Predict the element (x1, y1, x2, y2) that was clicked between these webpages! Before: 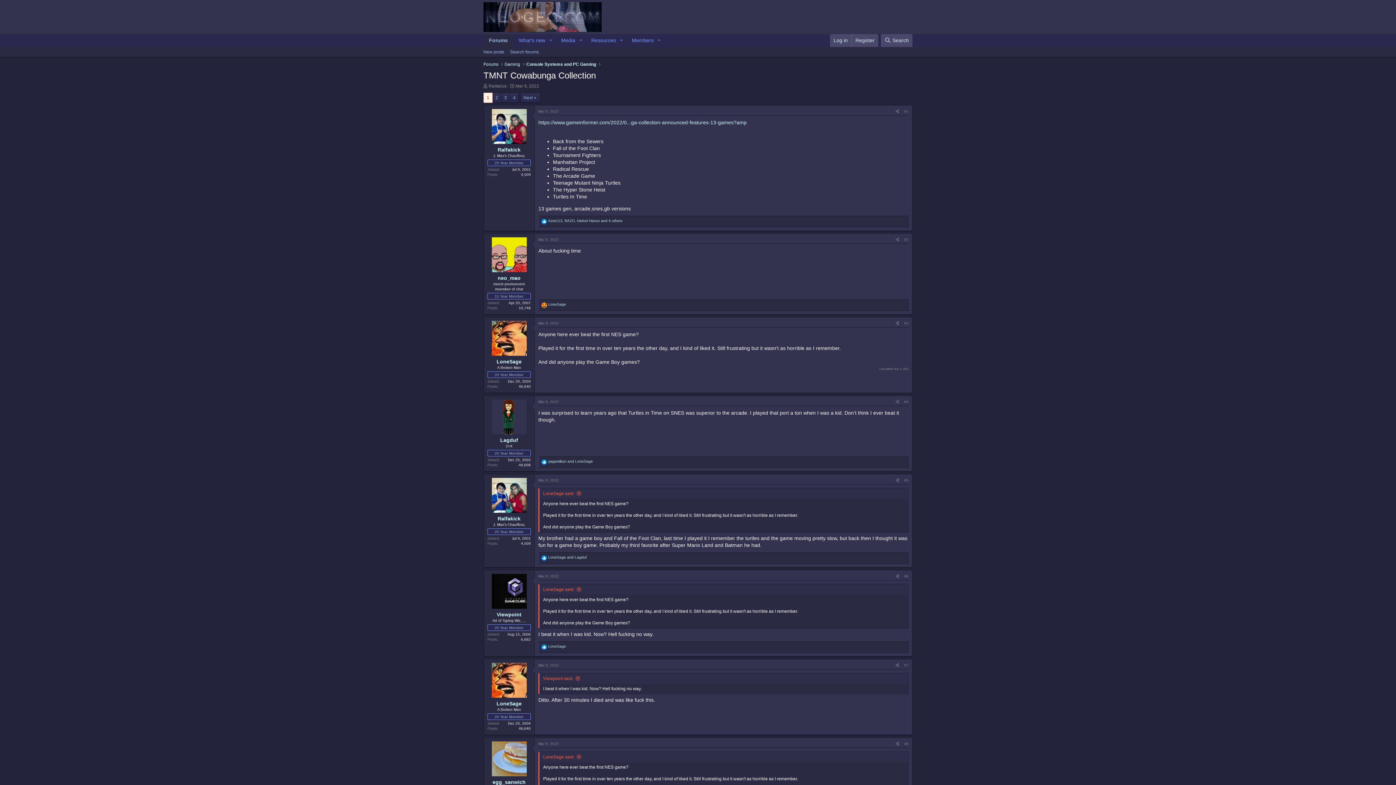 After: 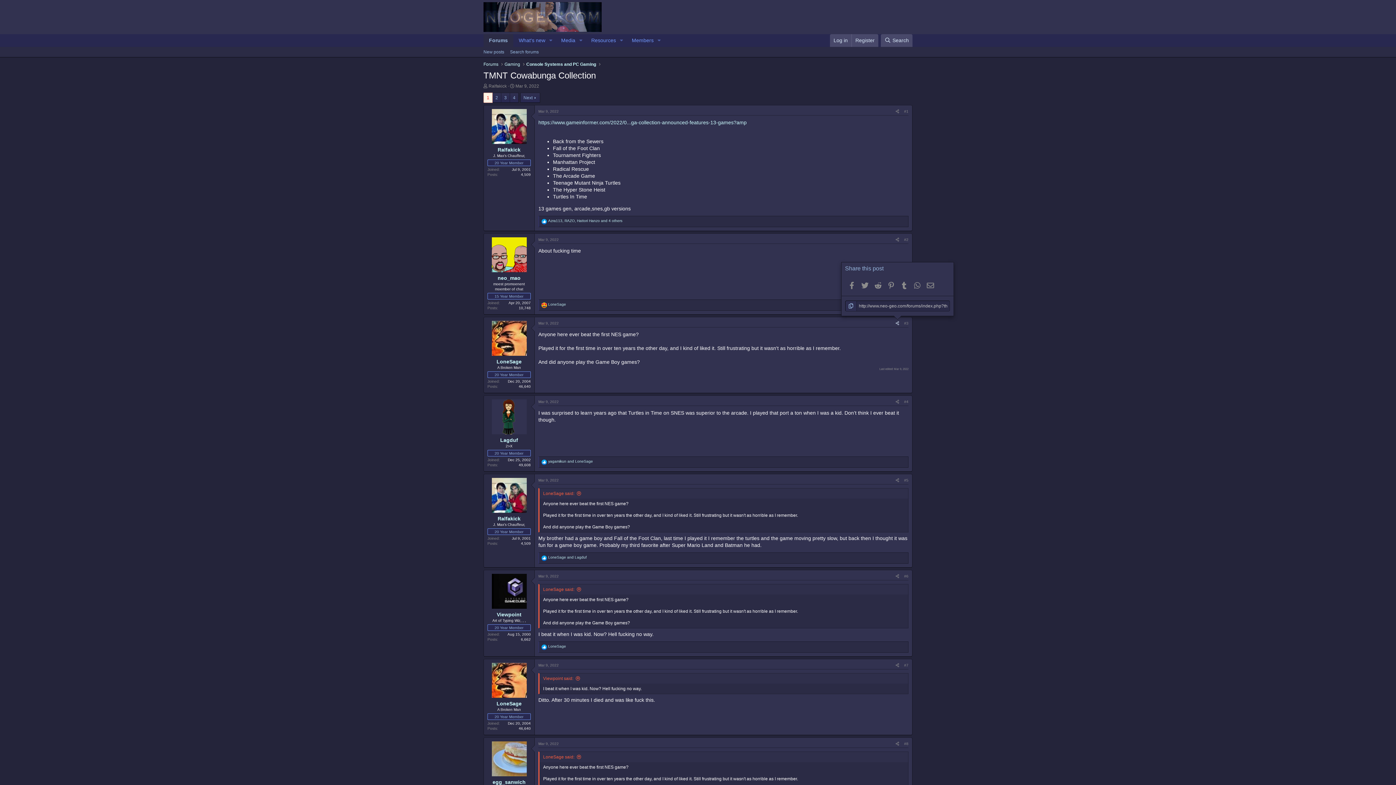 Action: label: Share bbox: (893, 320, 901, 327)